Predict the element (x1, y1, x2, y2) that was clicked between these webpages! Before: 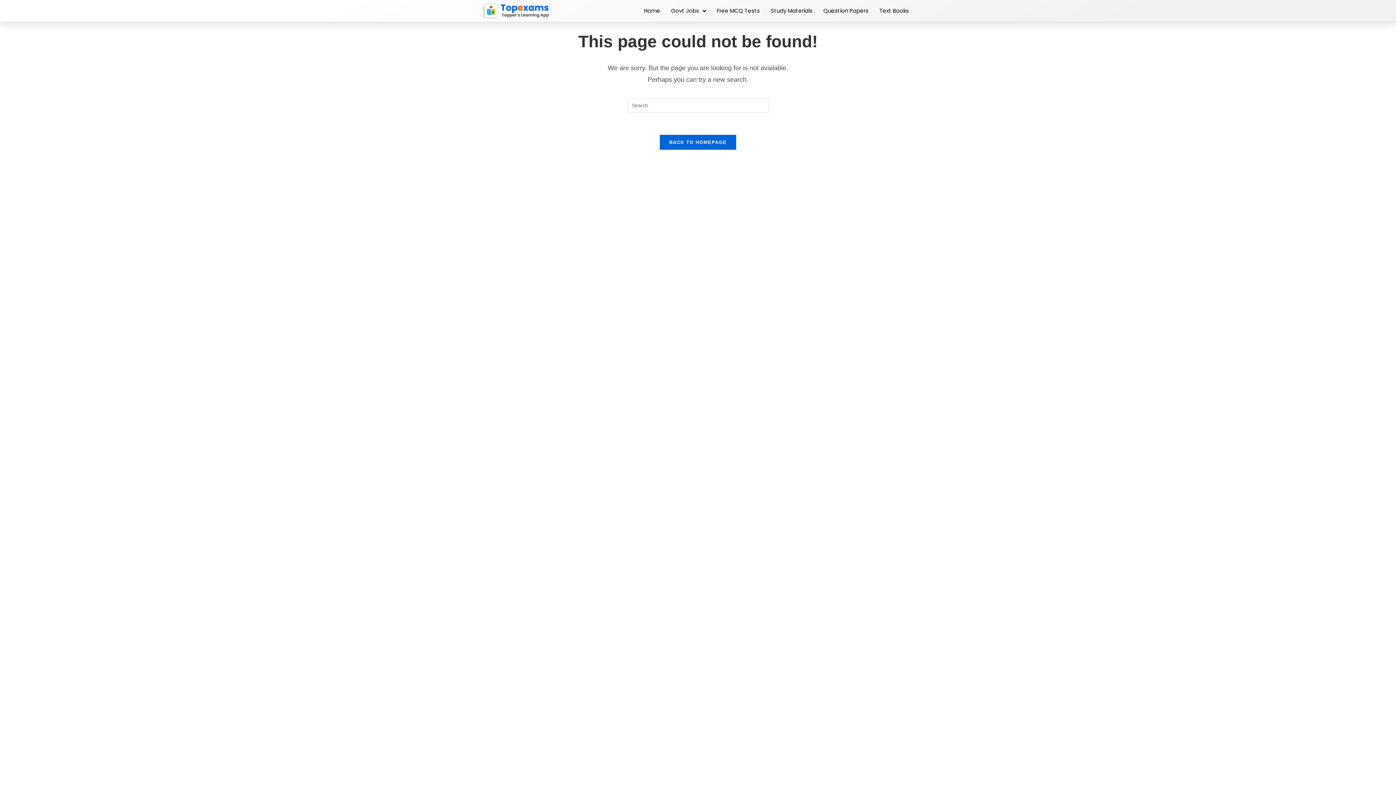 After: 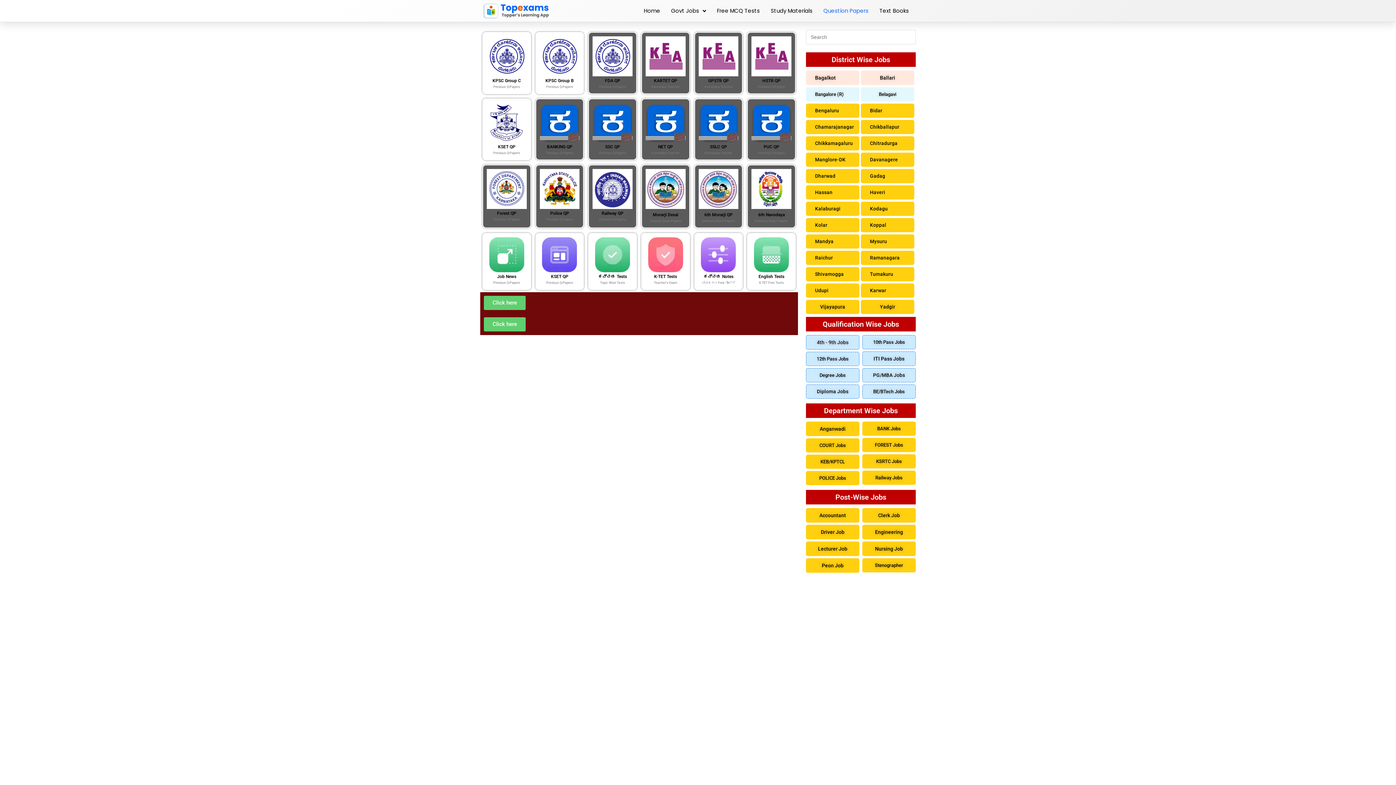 Action: bbox: (823, 2, 868, 19) label: Question Papers